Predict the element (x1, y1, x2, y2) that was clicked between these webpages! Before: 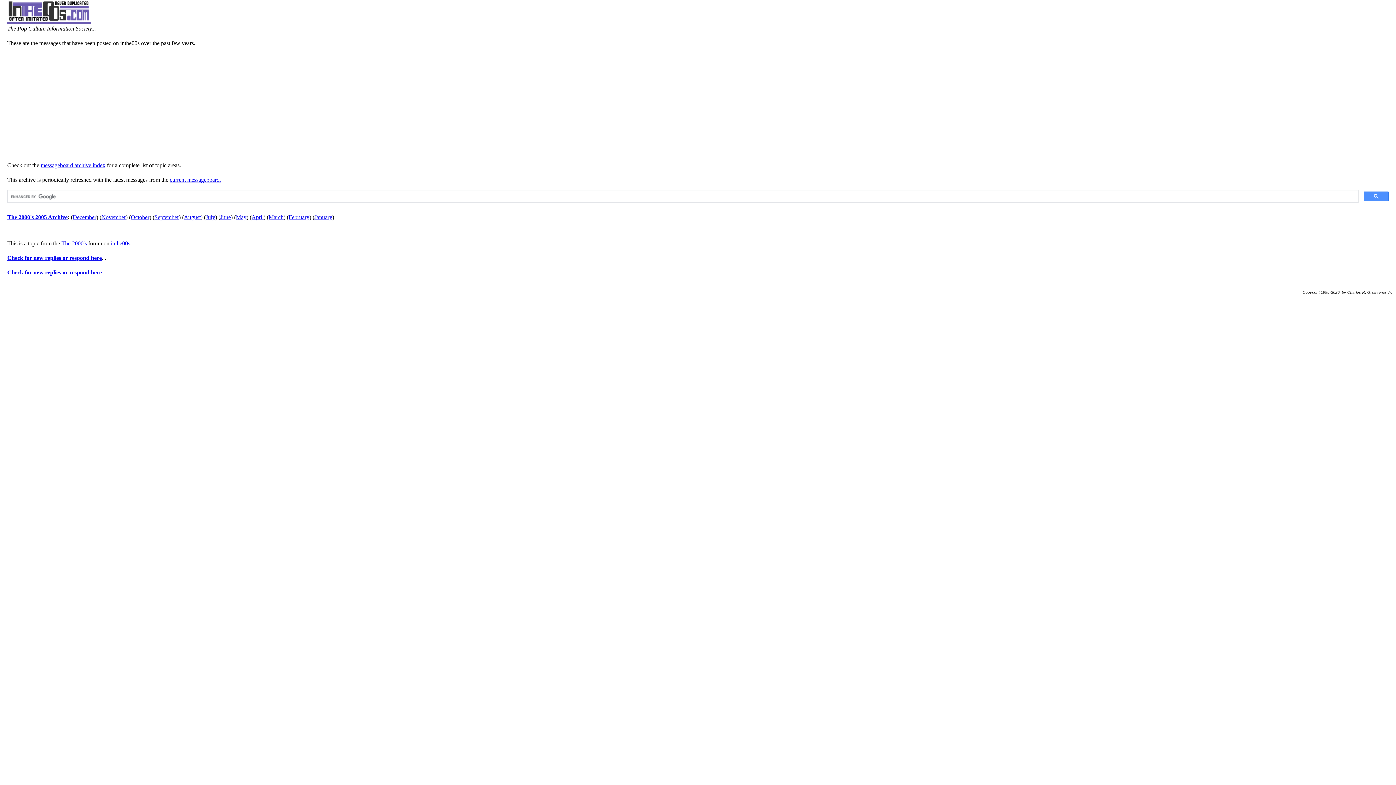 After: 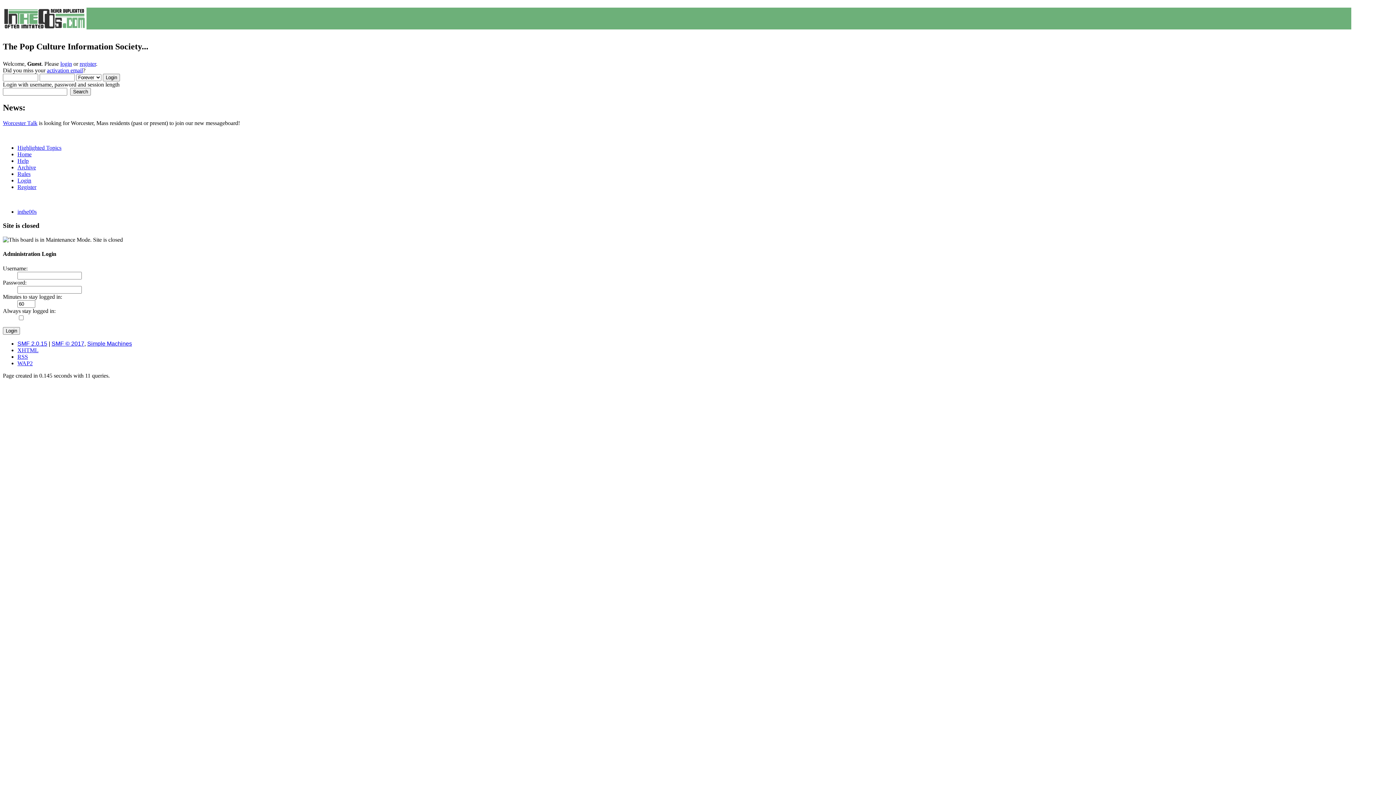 Action: label: current messageboard. bbox: (169, 176, 221, 182)